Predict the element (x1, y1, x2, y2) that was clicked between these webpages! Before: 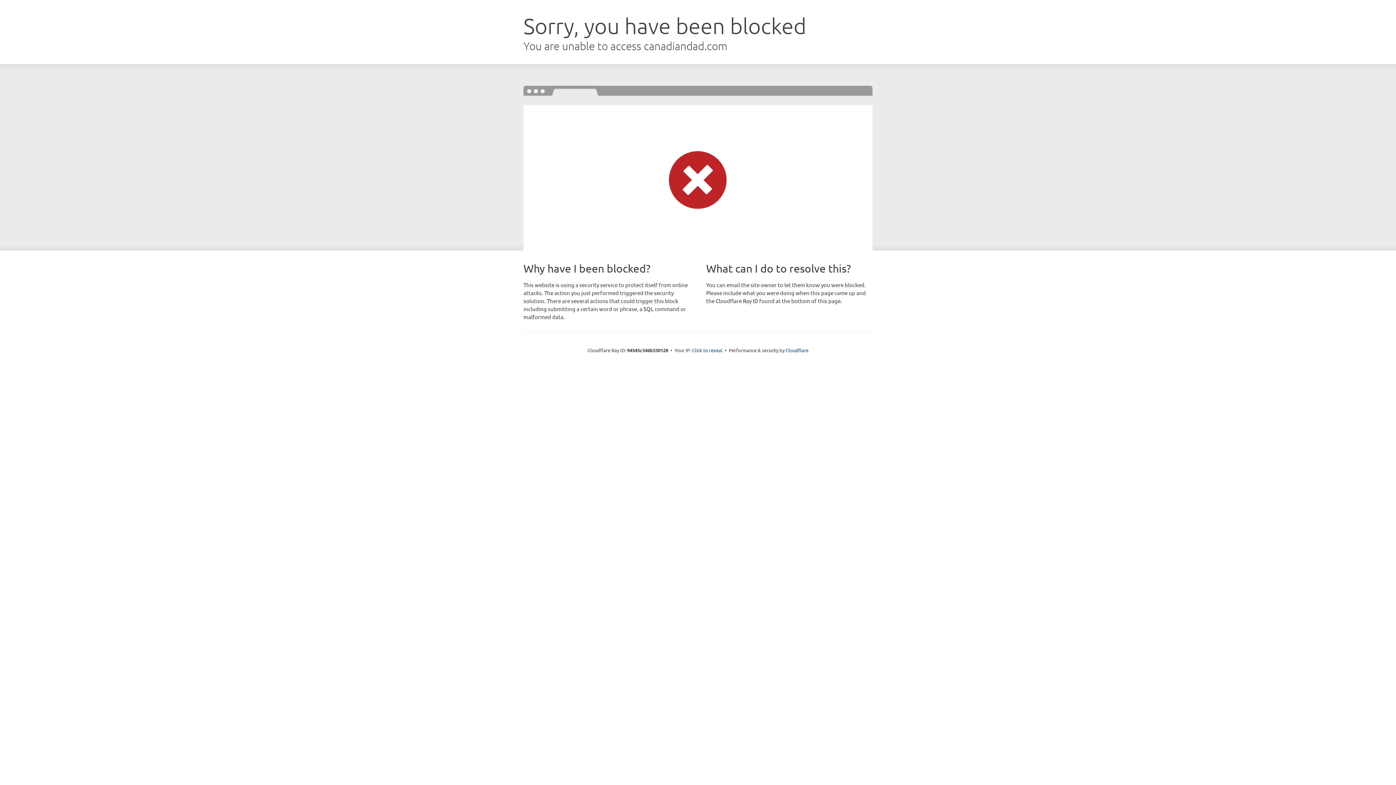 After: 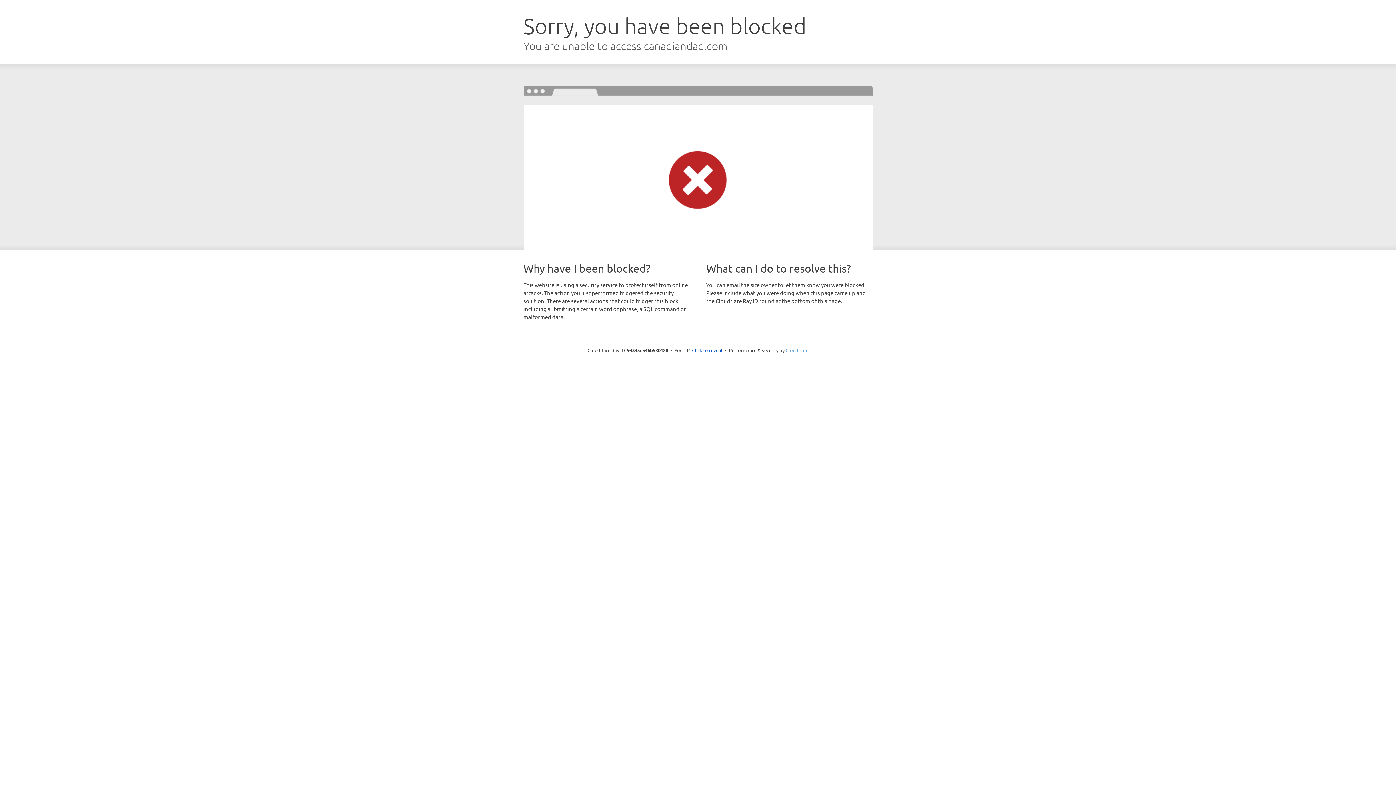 Action: bbox: (785, 347, 808, 353) label: Cloudflare